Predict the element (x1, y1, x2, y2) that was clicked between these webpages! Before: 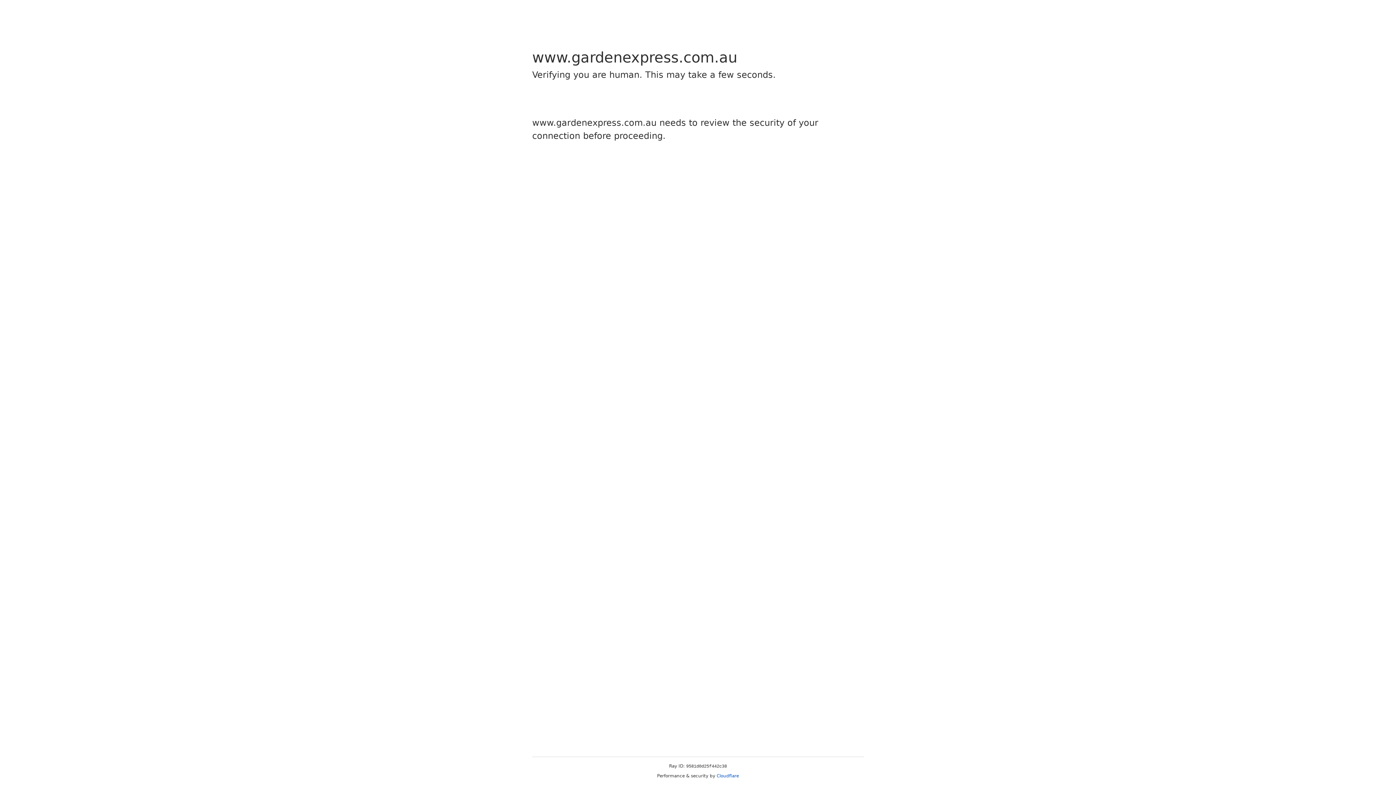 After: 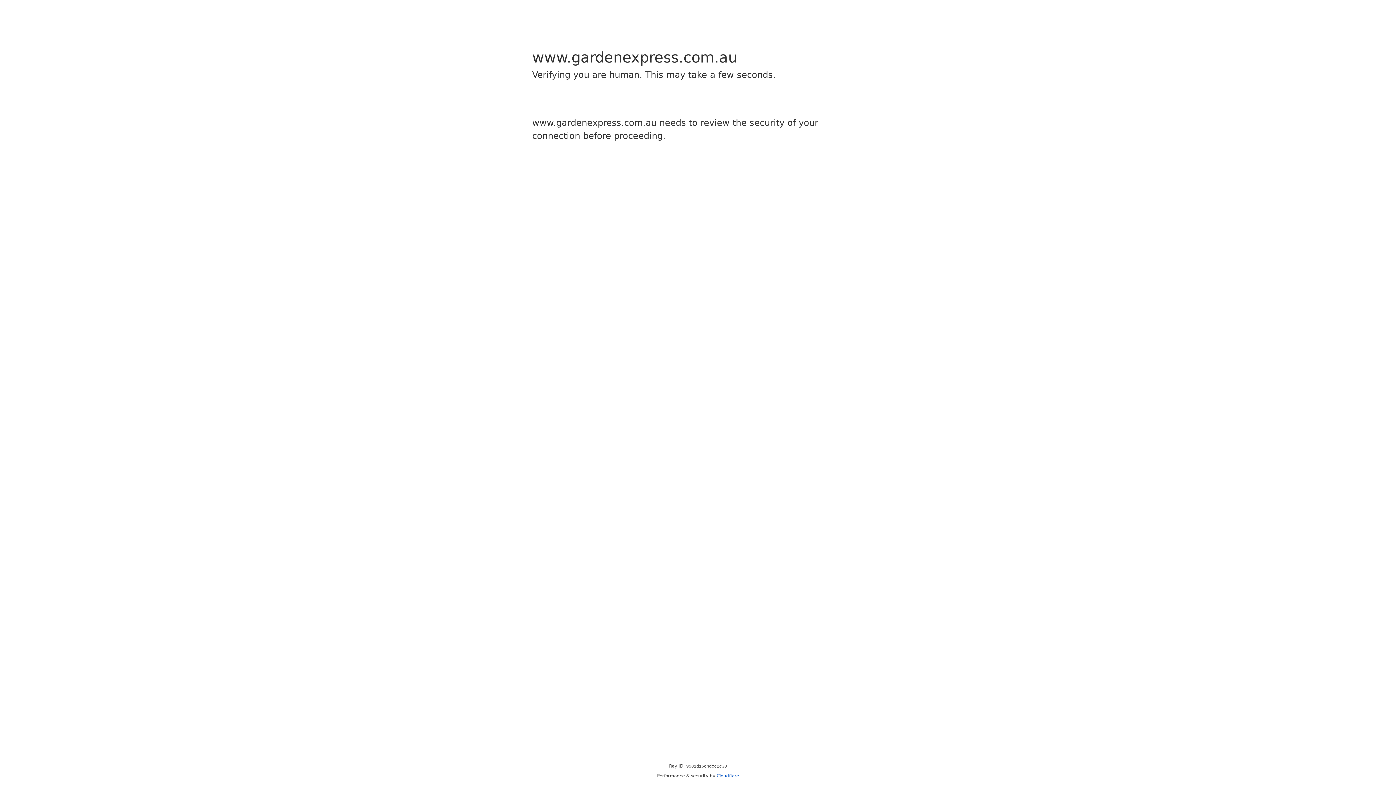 Action: bbox: (716, 773, 739, 778) label: Cloudflare